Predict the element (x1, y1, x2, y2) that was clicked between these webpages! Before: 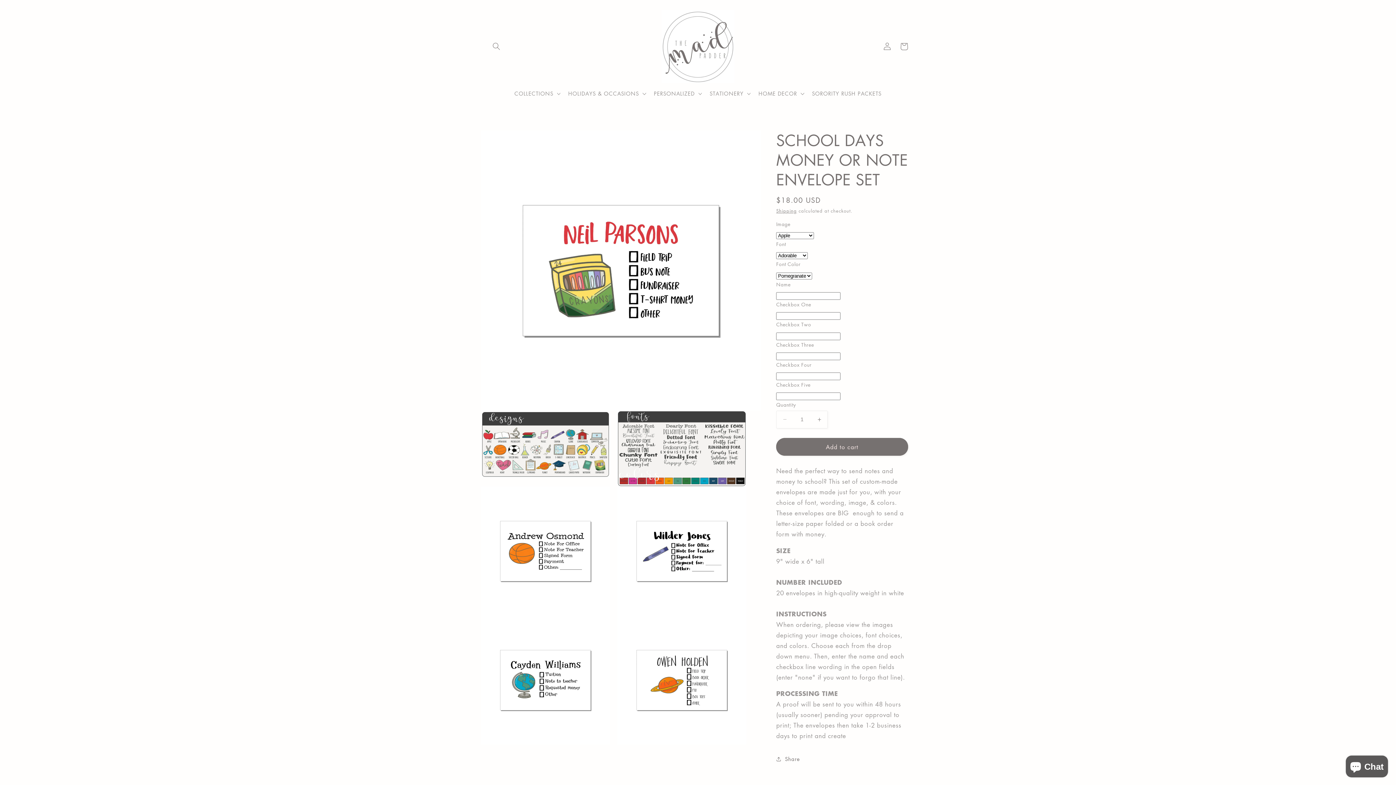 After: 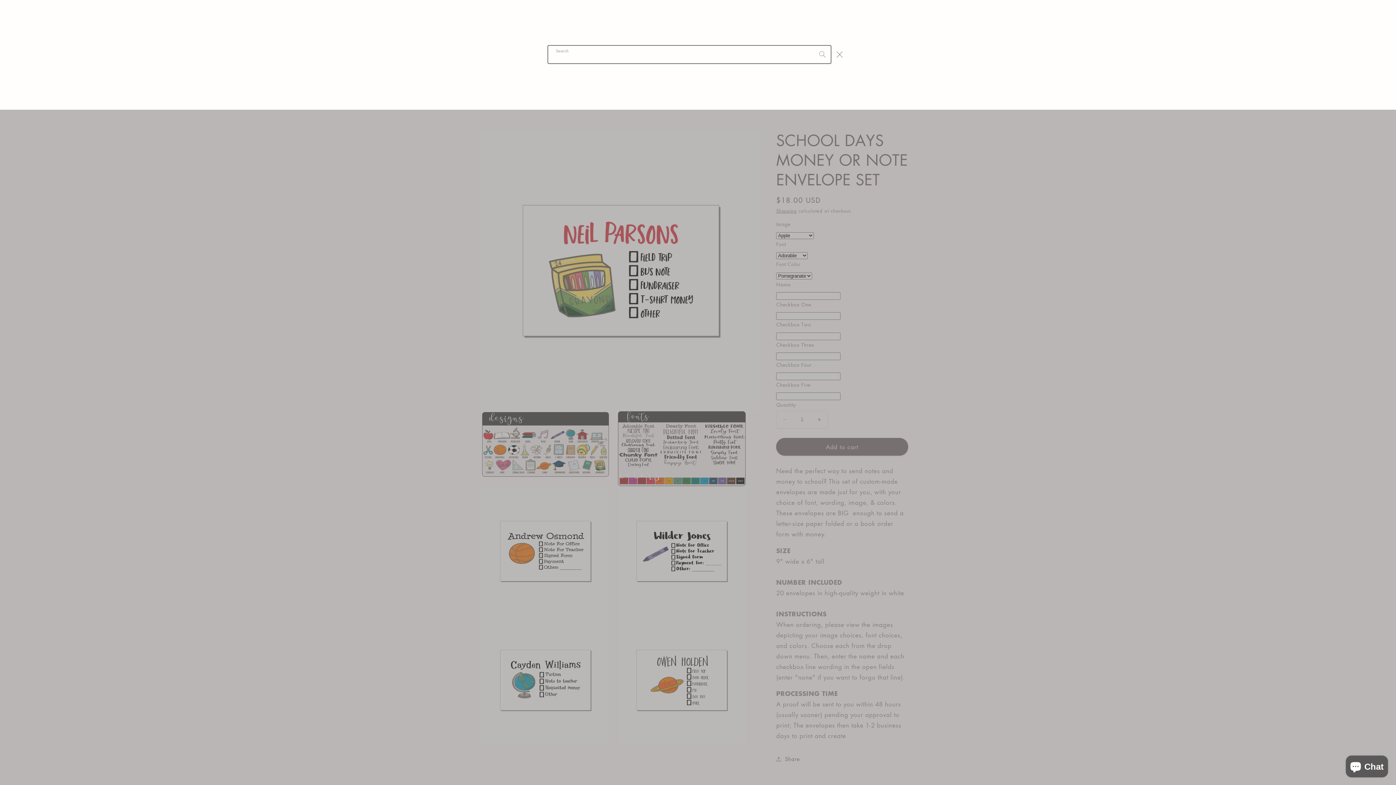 Action: bbox: (488, 38, 504, 54) label: Search